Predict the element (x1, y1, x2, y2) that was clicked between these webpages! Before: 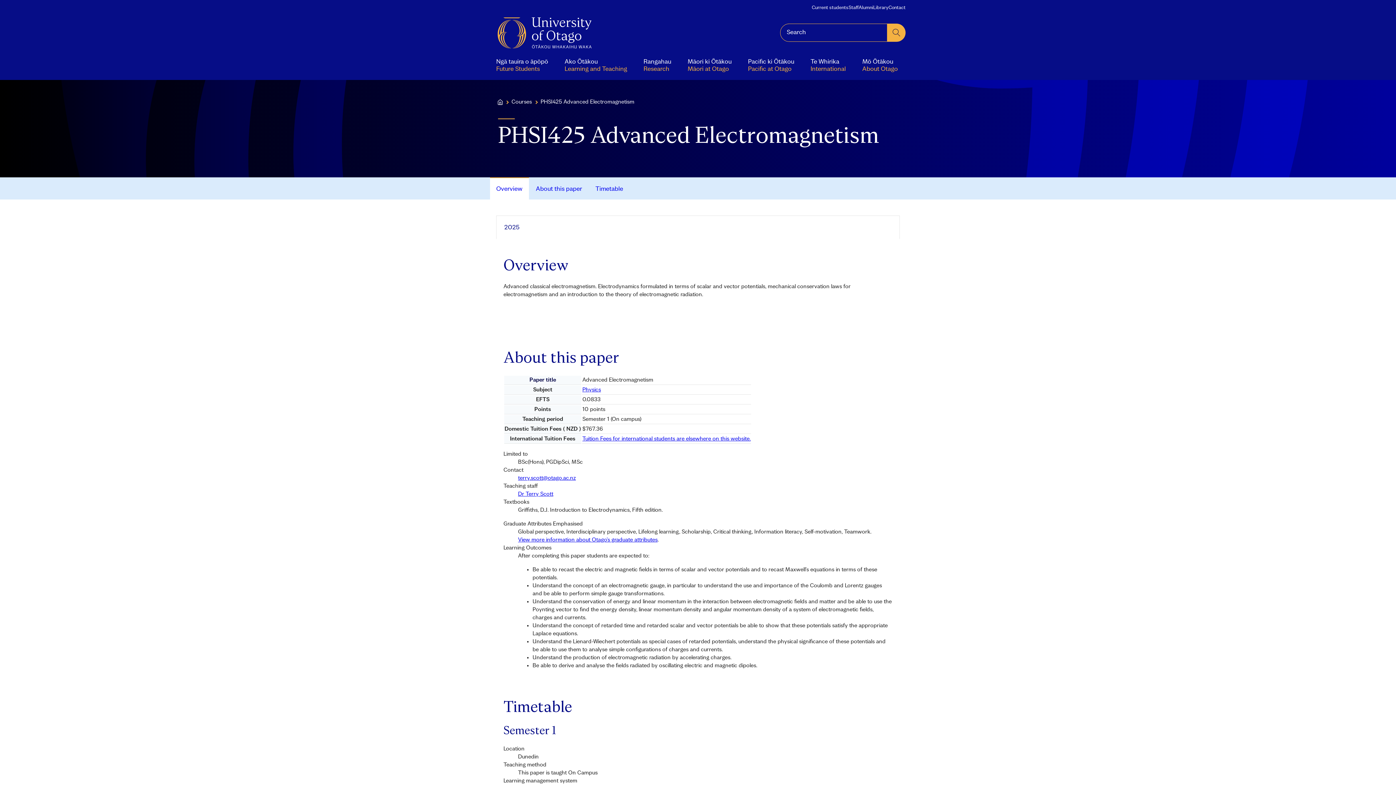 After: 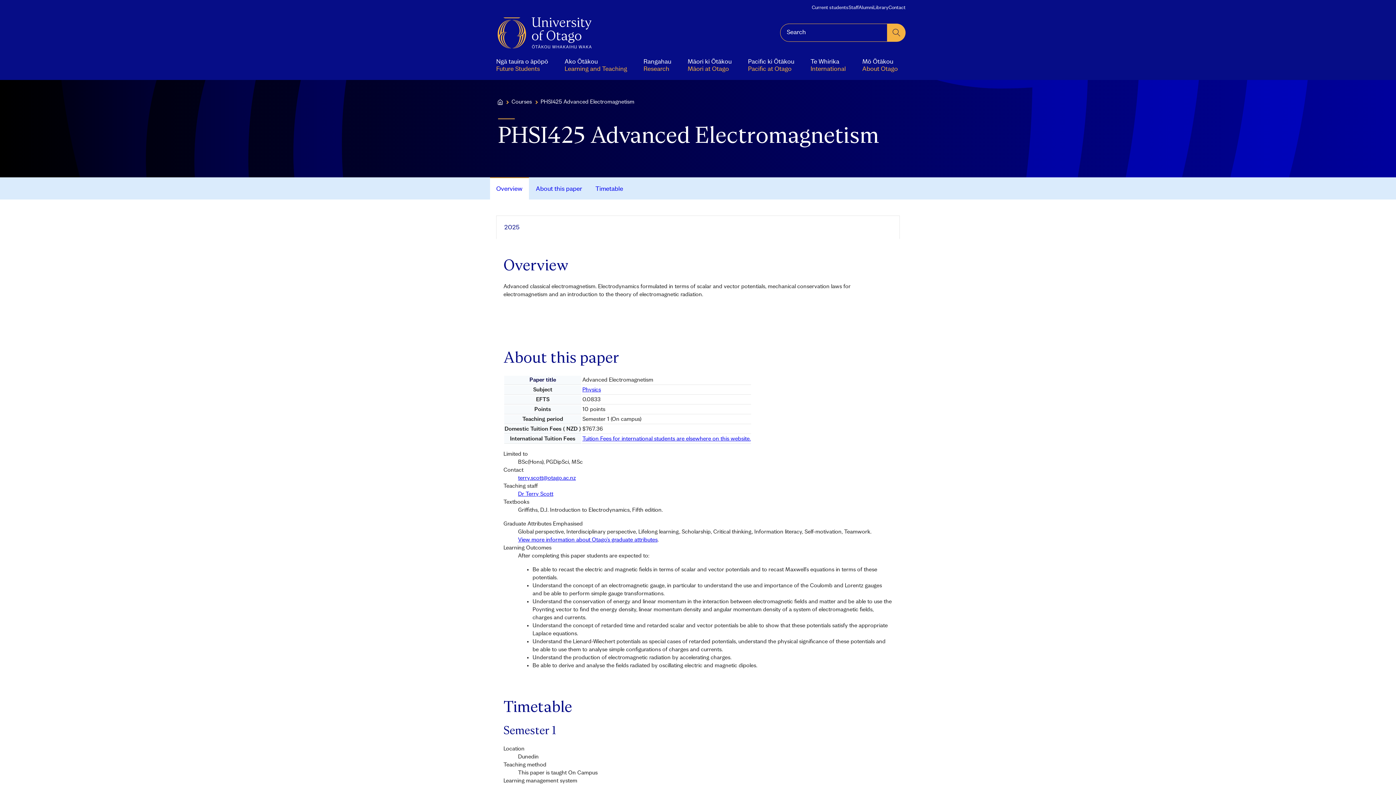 Action: bbox: (518, 491, 553, 497) label: Dr Terry Scott